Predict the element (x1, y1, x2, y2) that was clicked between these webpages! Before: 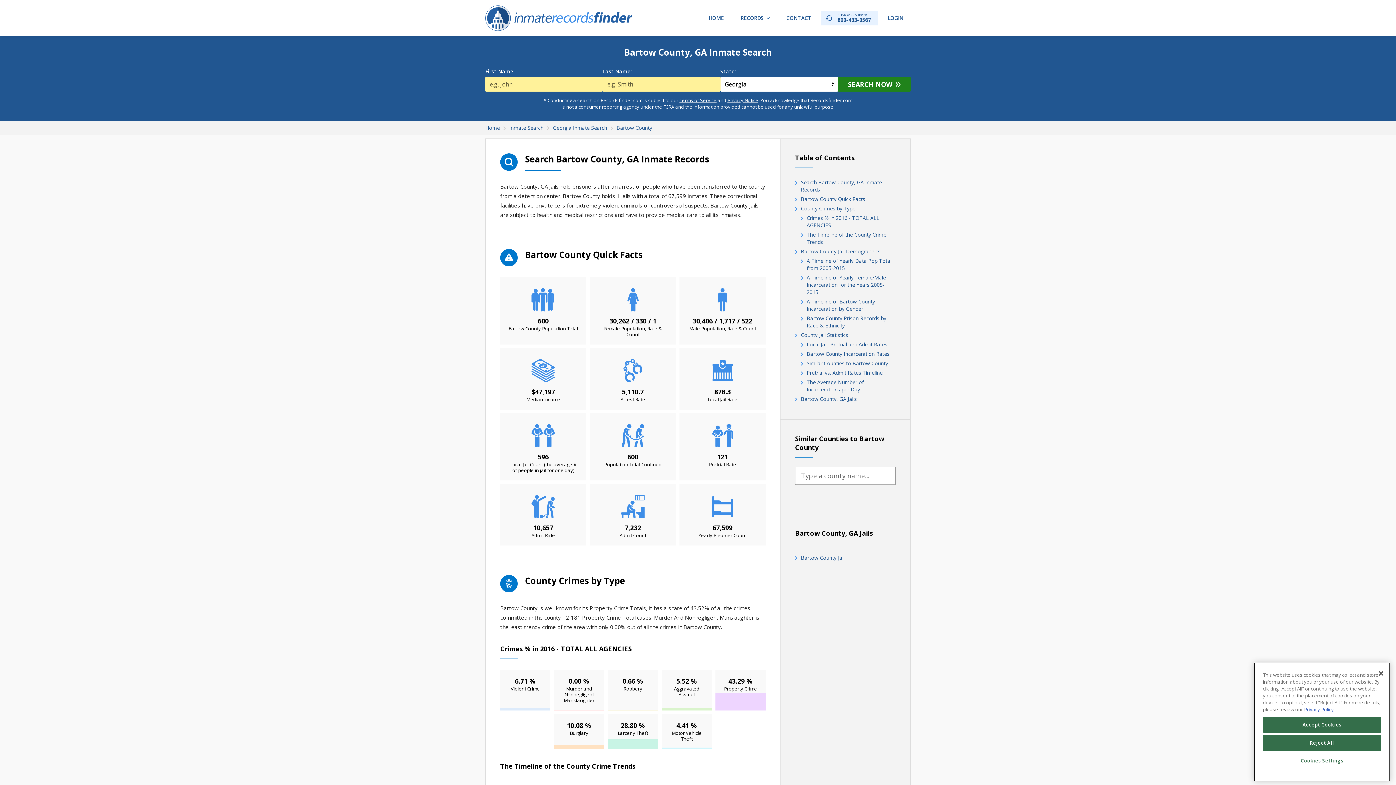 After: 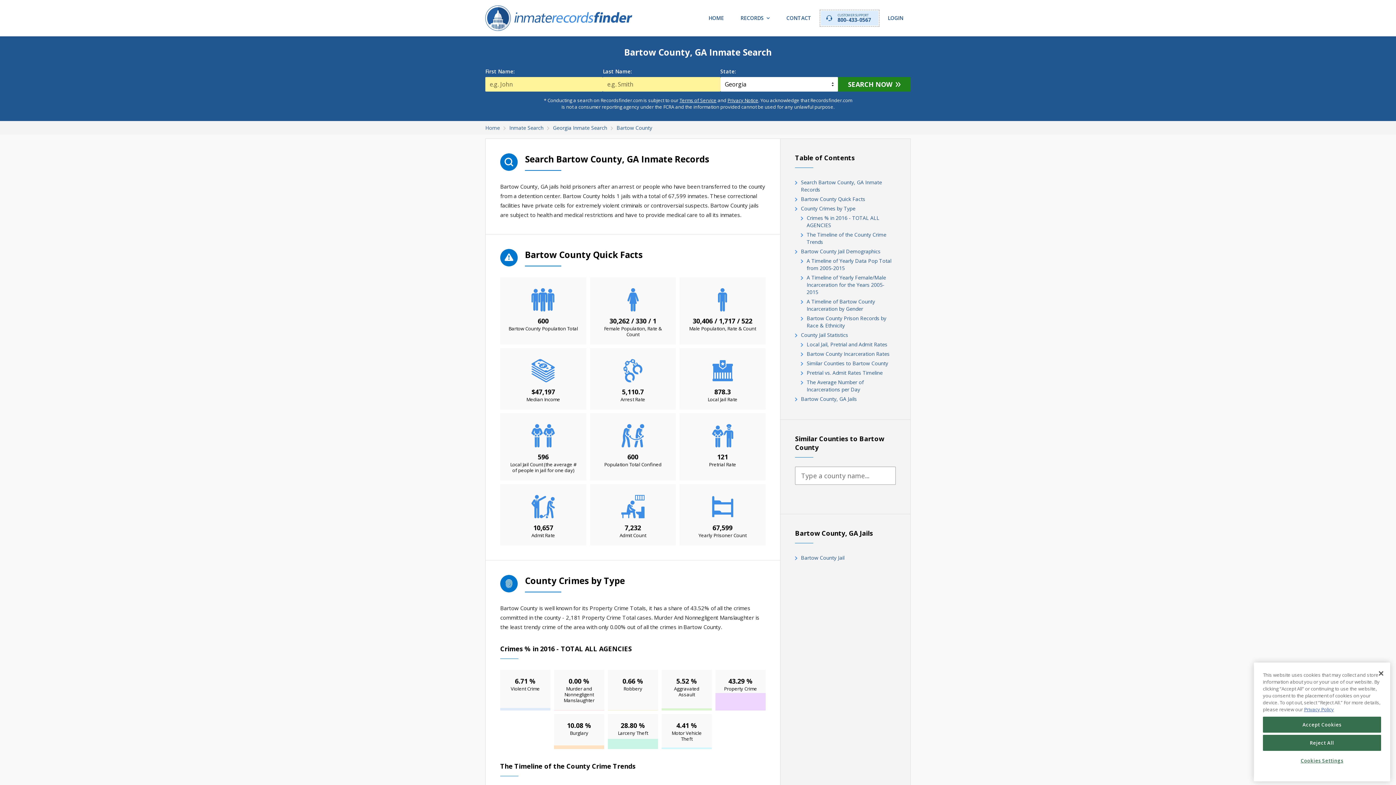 Action: label: CUSTOMER SUPPORT
800-433-0567 bbox: (821, 10, 878, 25)